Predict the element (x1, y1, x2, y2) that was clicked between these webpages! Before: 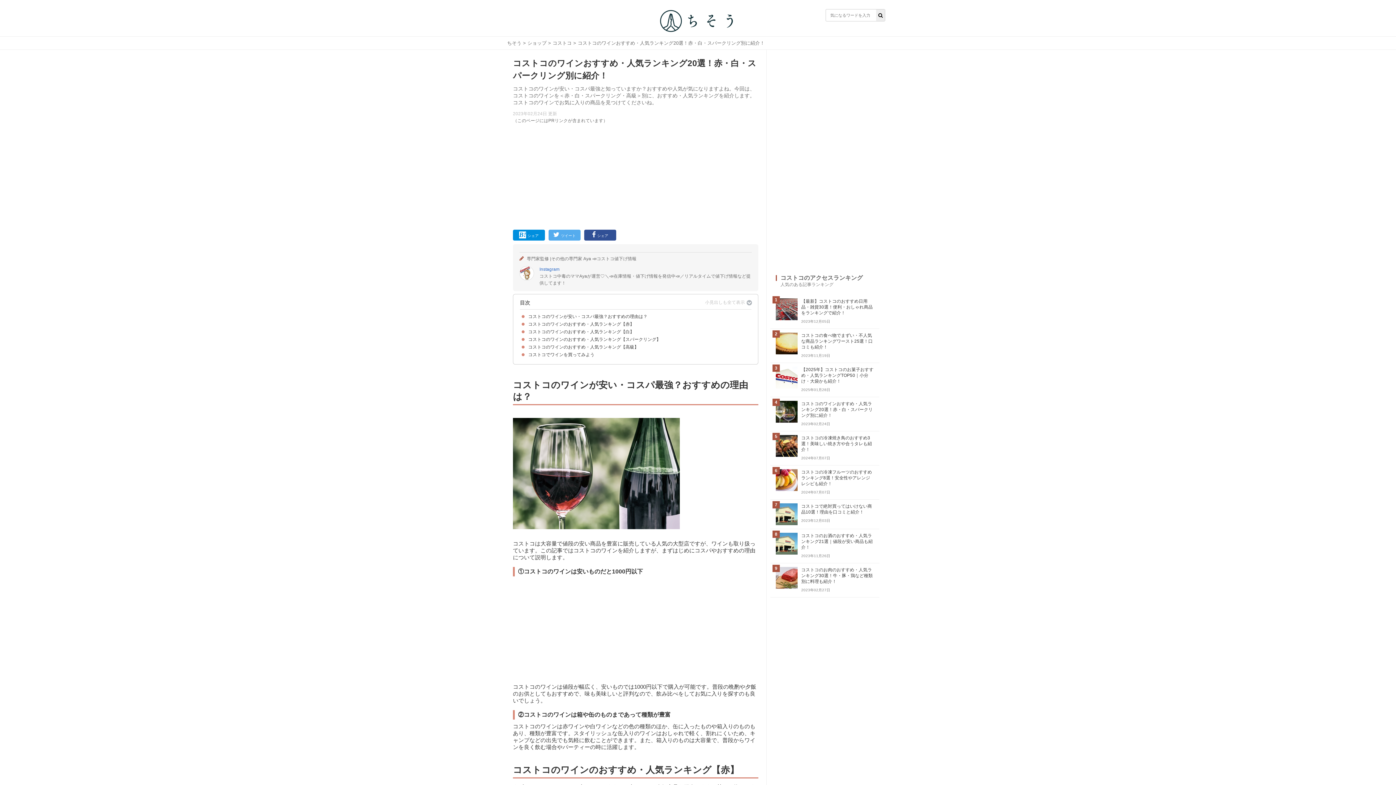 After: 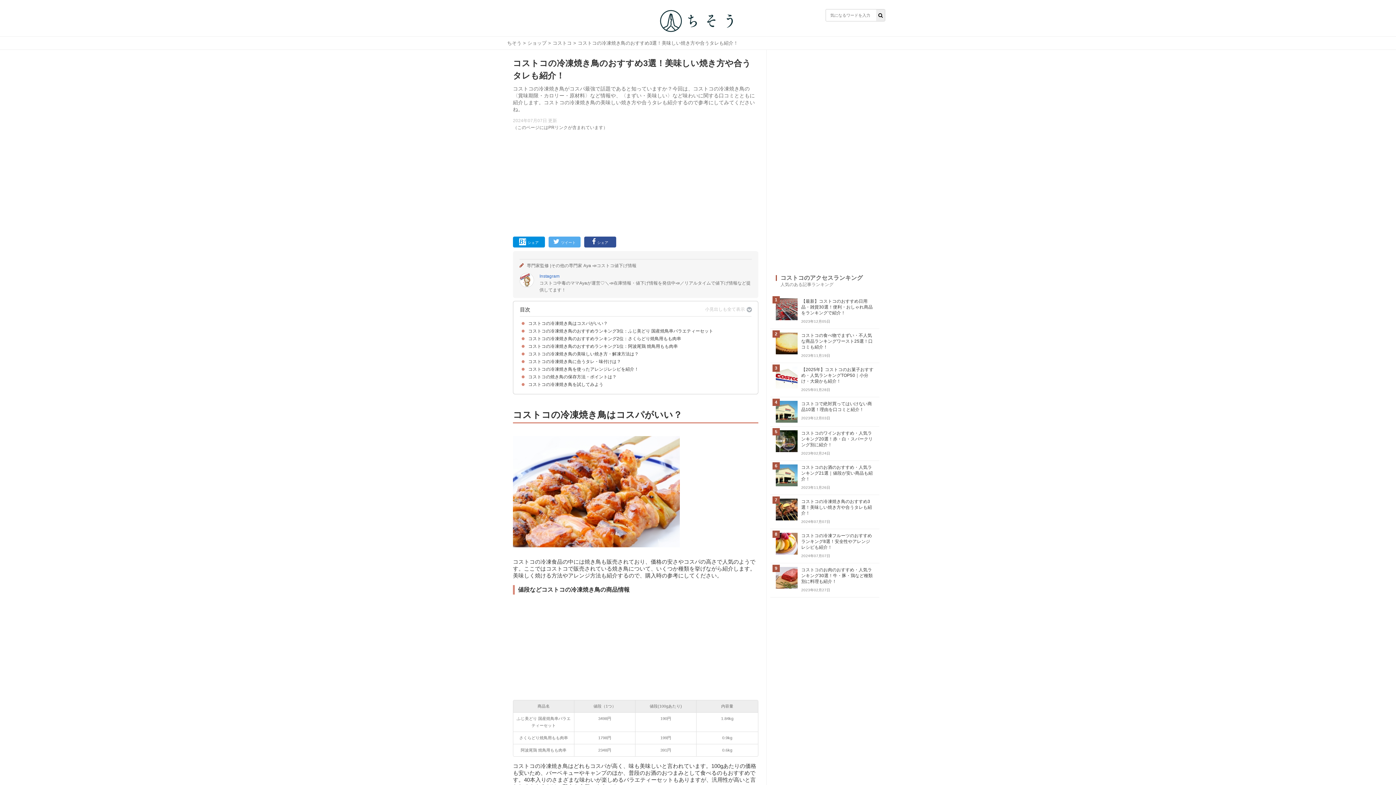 Action: label: コストコの冷凍焼き鳥のおすすめ3選！美味しい焼き方や合うタレも紹介！
2024年07月07日 bbox: (776, 435, 874, 461)